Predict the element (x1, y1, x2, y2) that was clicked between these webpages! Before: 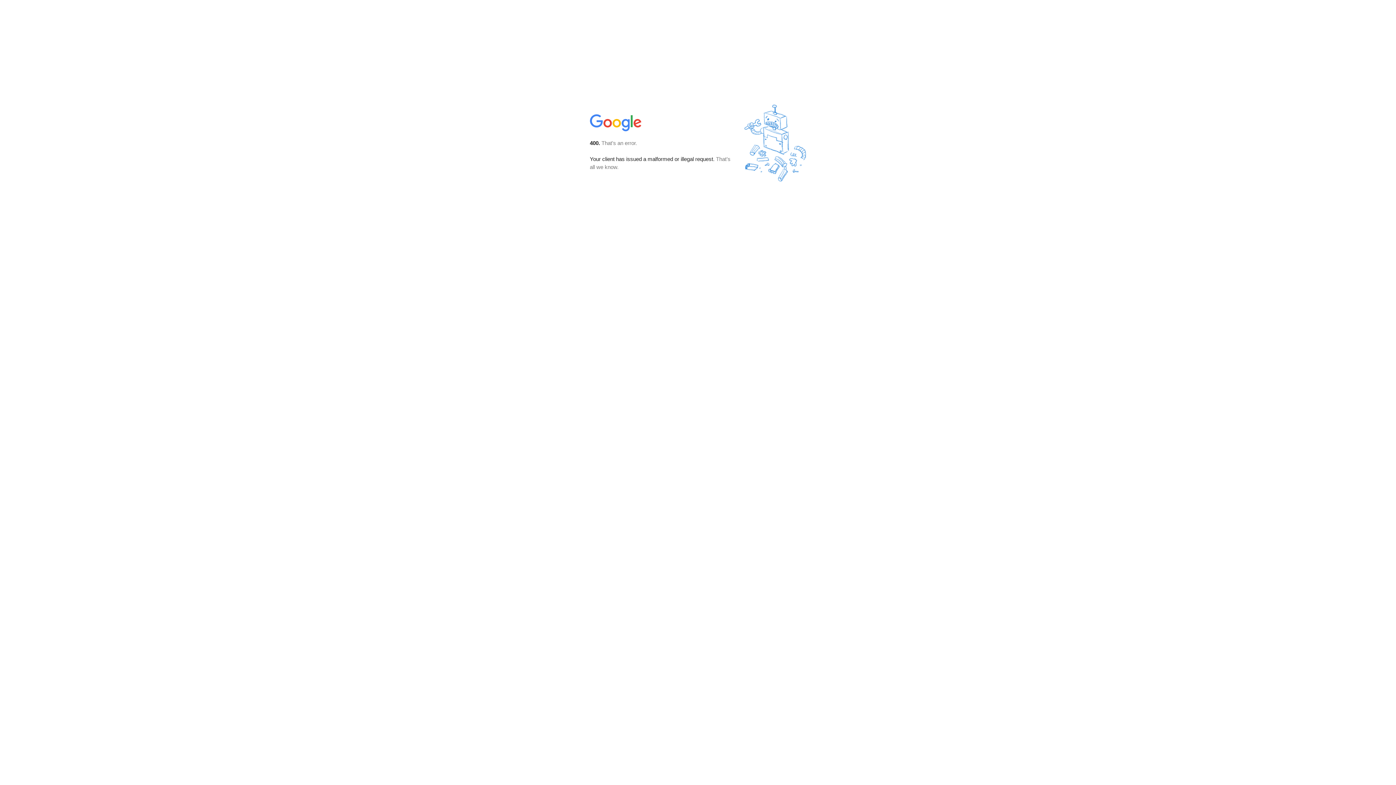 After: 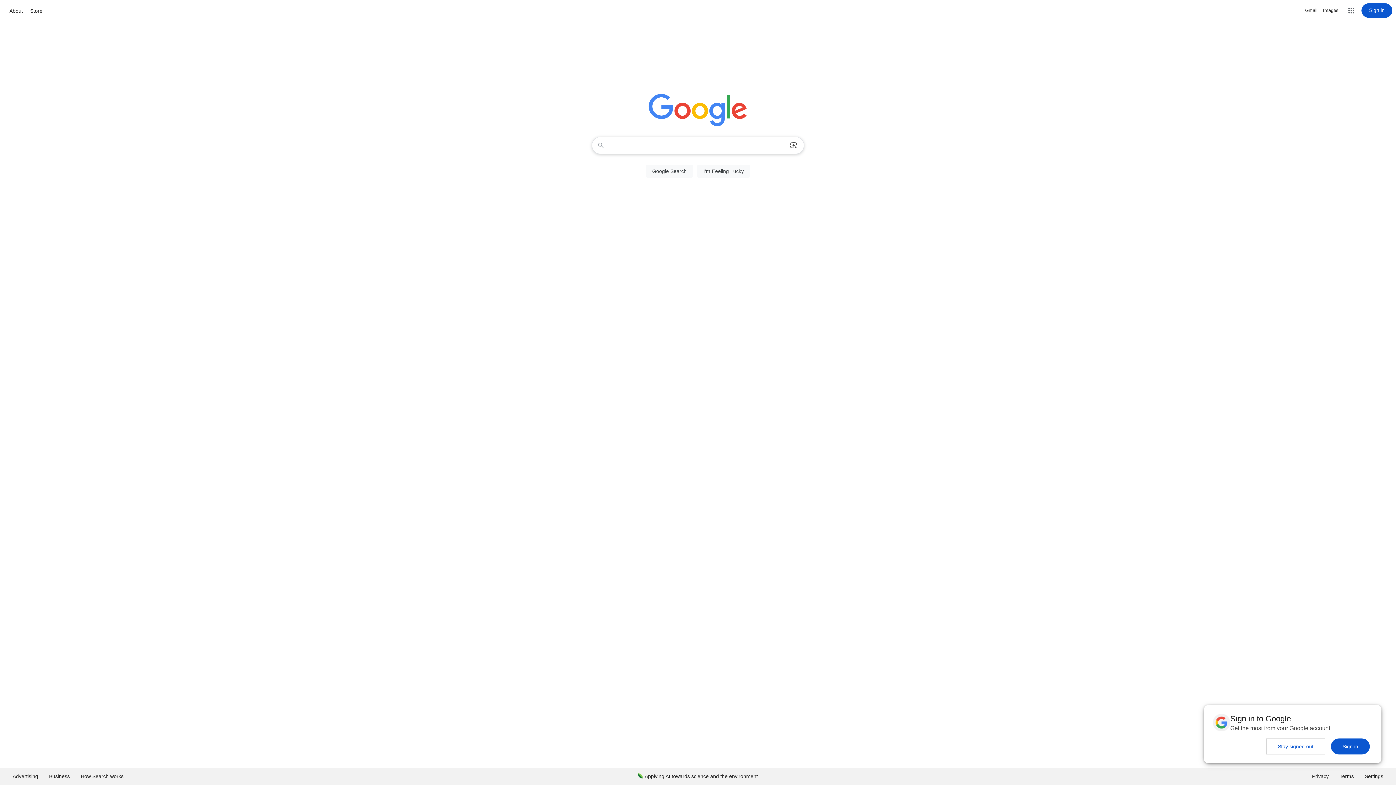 Action: bbox: (590, 127, 642, 134)